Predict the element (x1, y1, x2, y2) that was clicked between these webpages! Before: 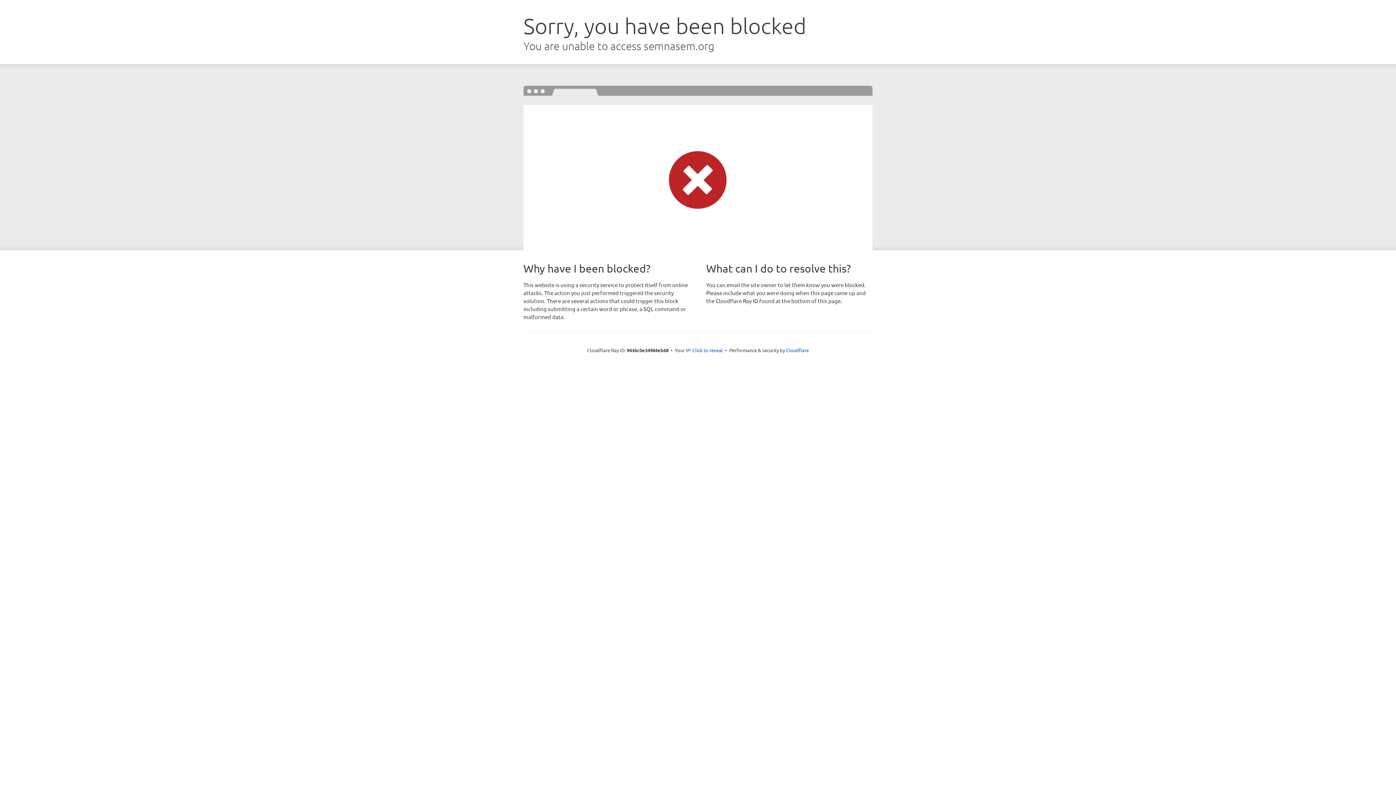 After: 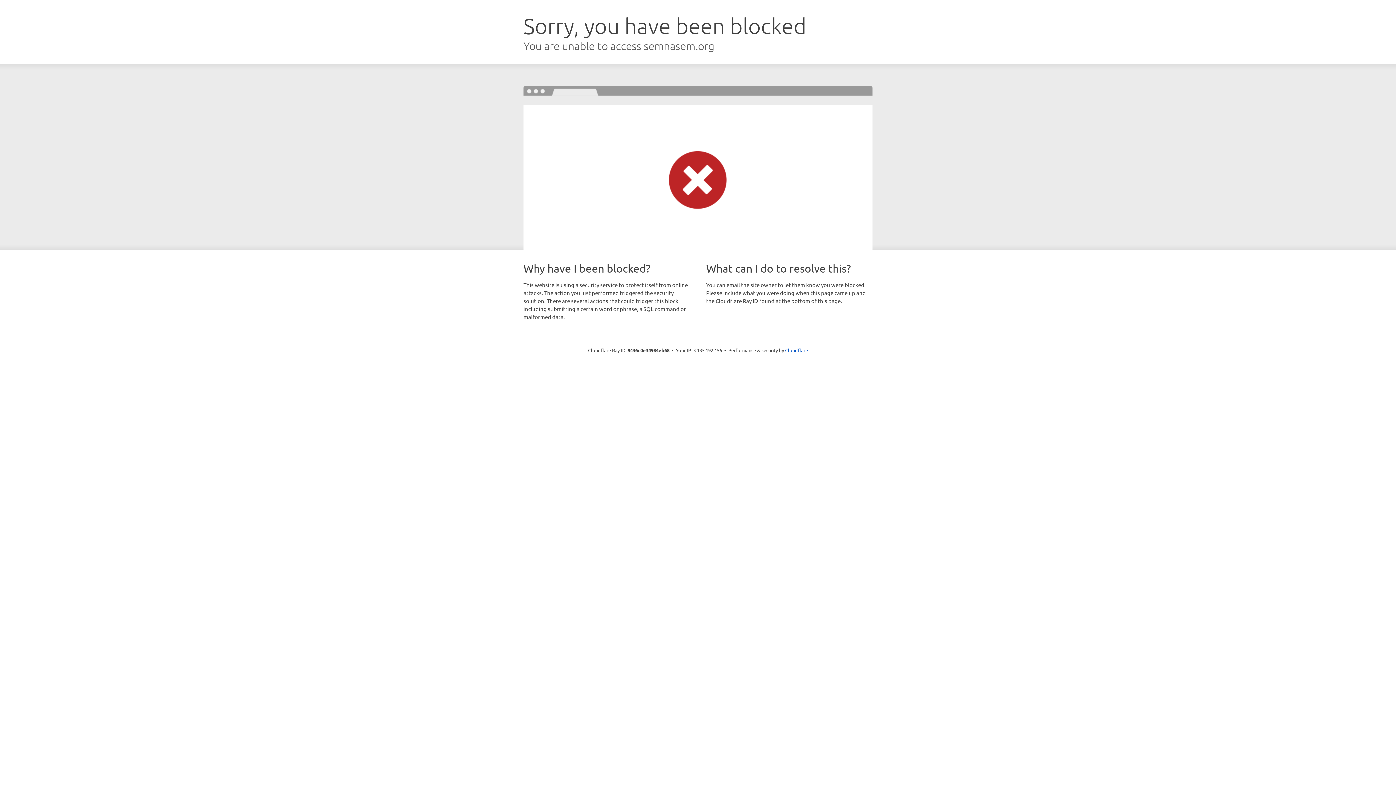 Action: bbox: (692, 346, 723, 353) label: Click to reveal